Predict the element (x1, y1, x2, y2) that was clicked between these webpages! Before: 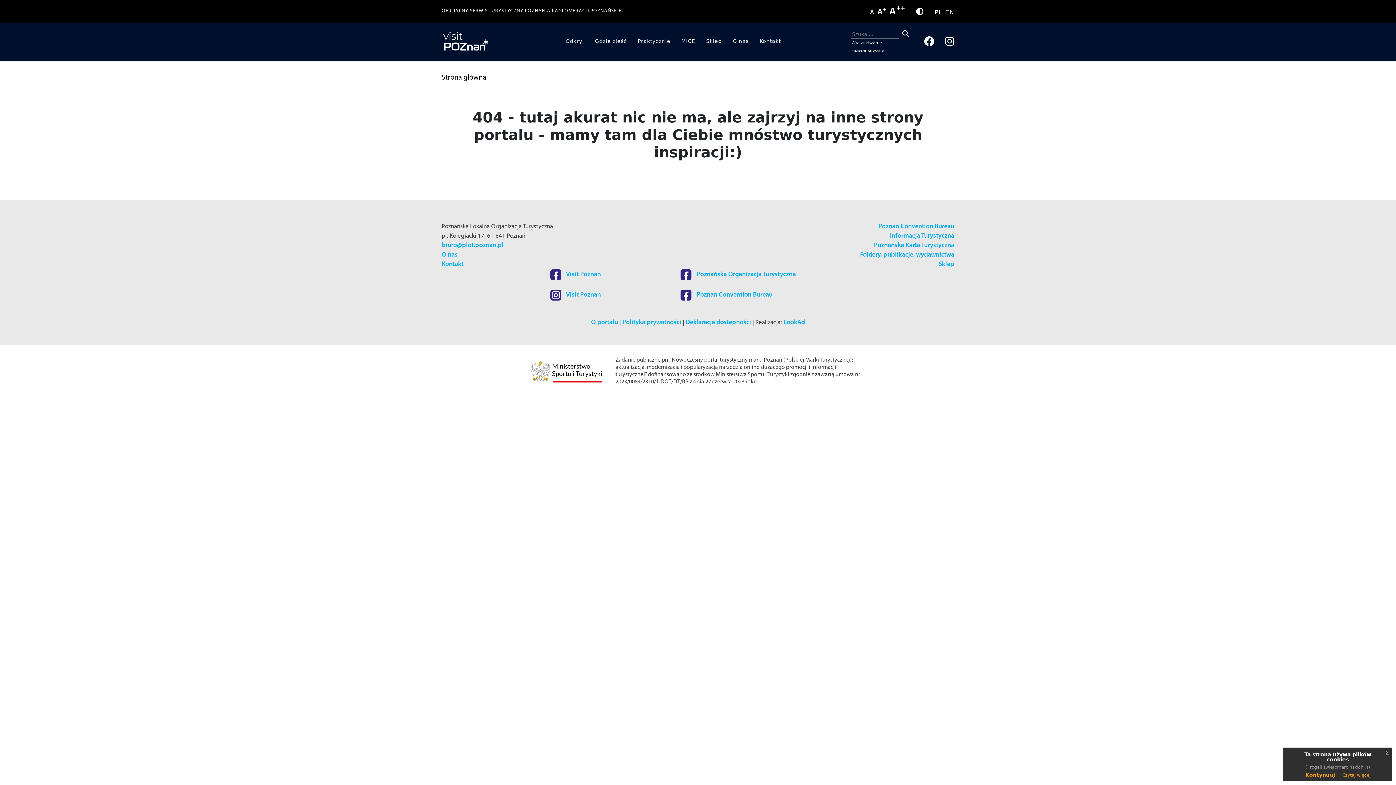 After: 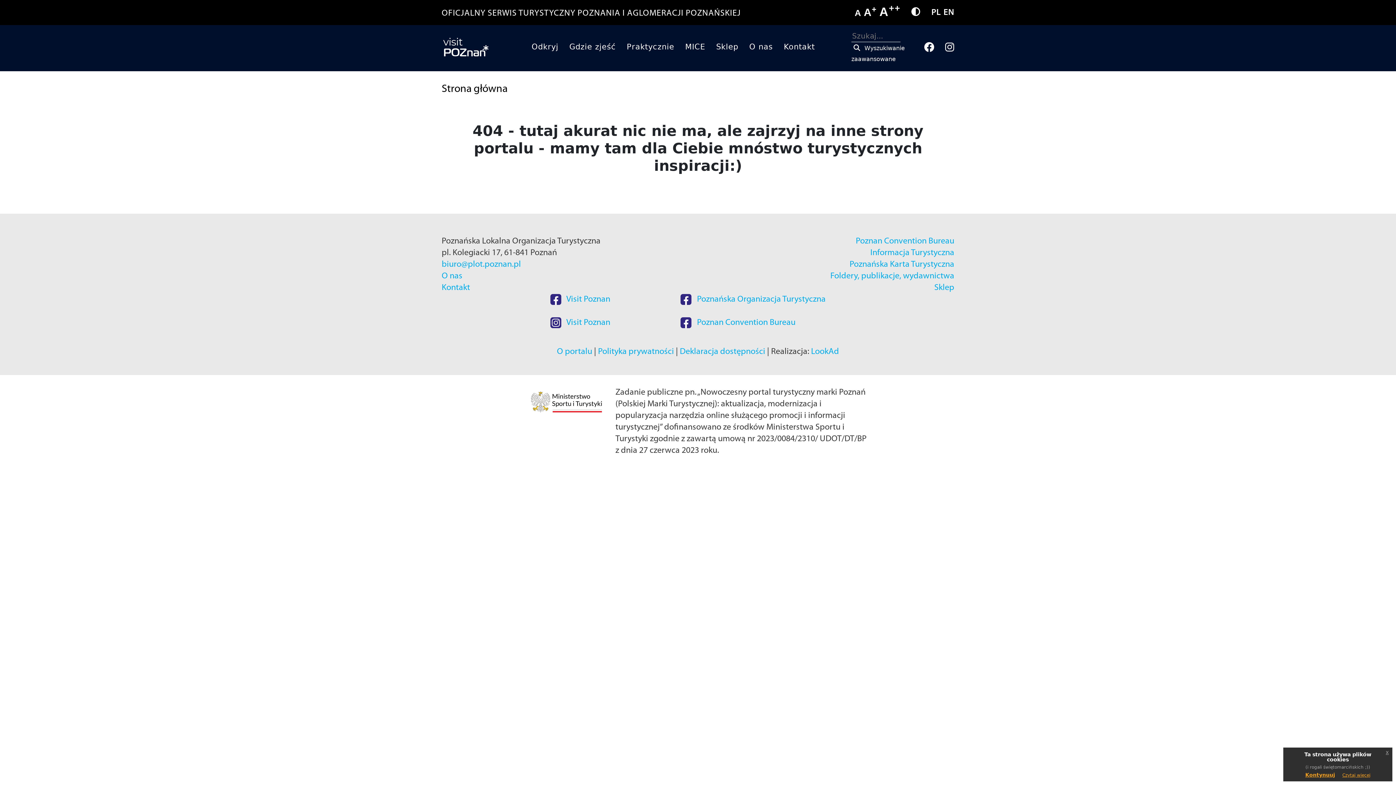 Action: label: A+ bbox: (877, 7, 886, 15)